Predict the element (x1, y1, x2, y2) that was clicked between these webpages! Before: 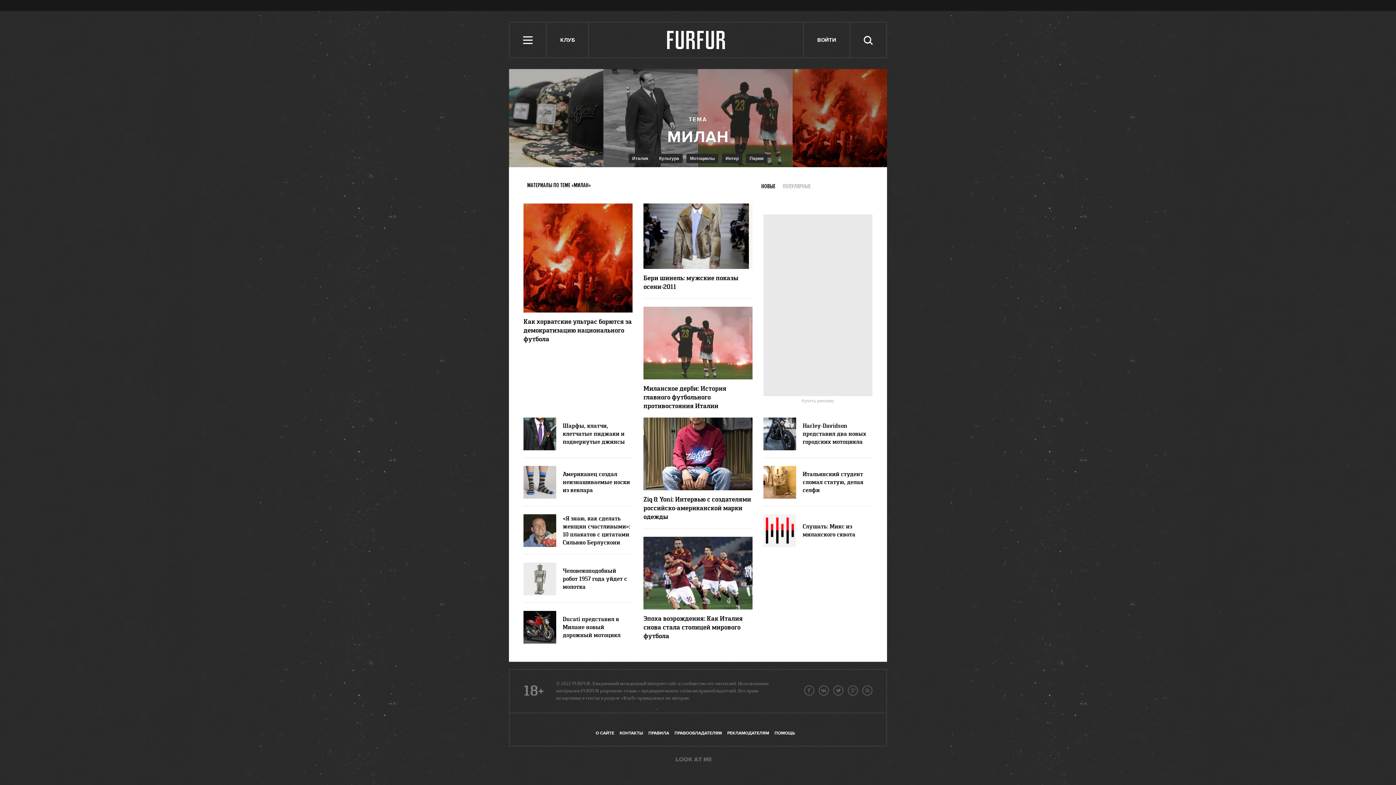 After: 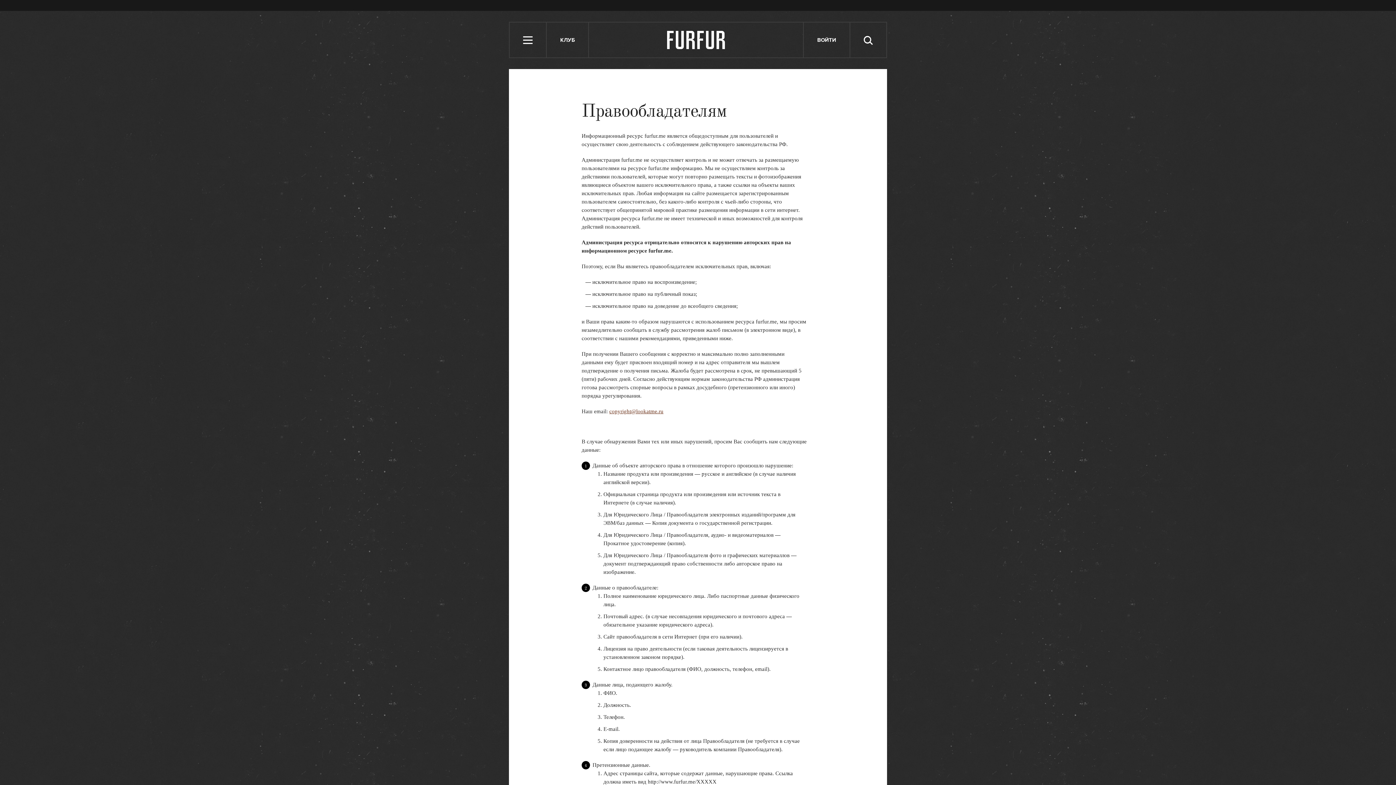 Action: bbox: (674, 730, 722, 736) label: ПРАВООБЛАДАТЕЛЯМ